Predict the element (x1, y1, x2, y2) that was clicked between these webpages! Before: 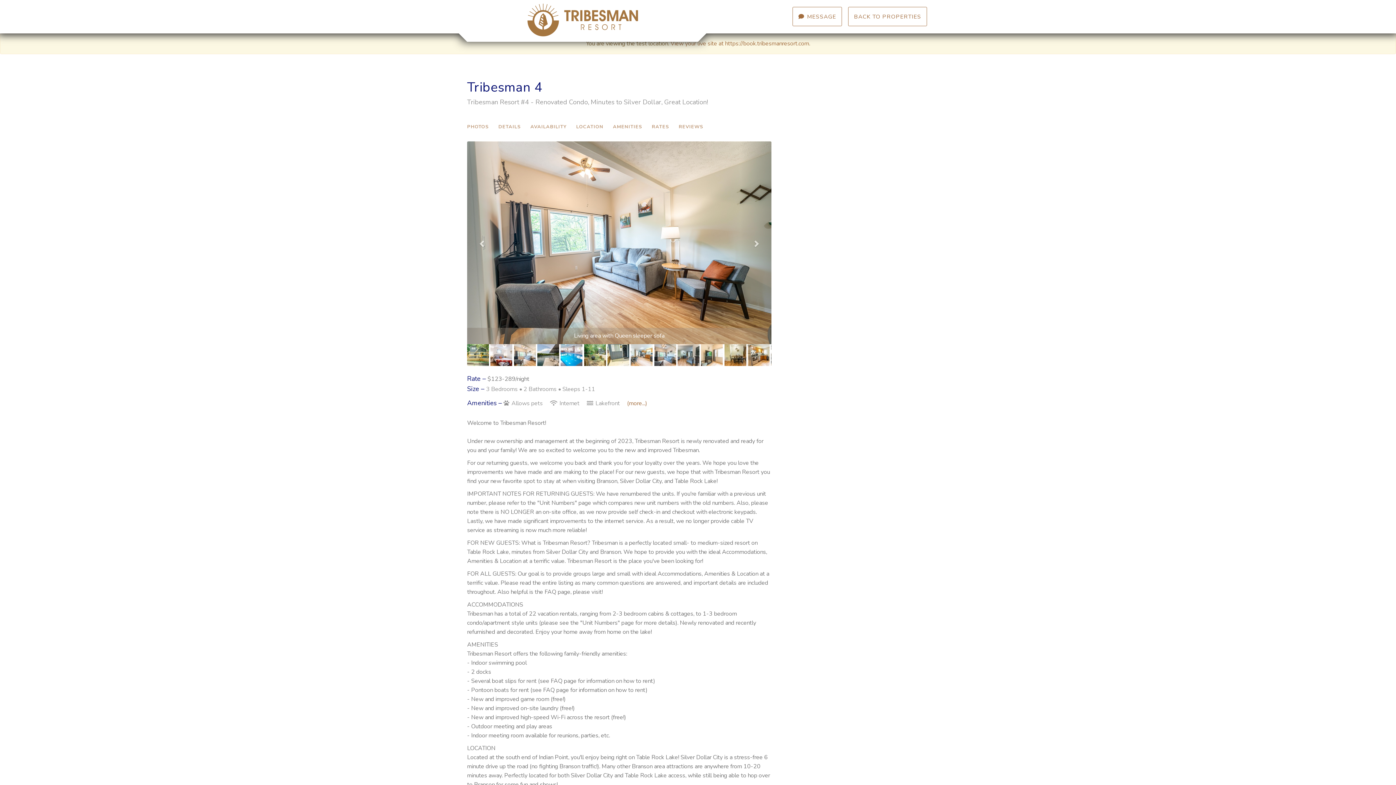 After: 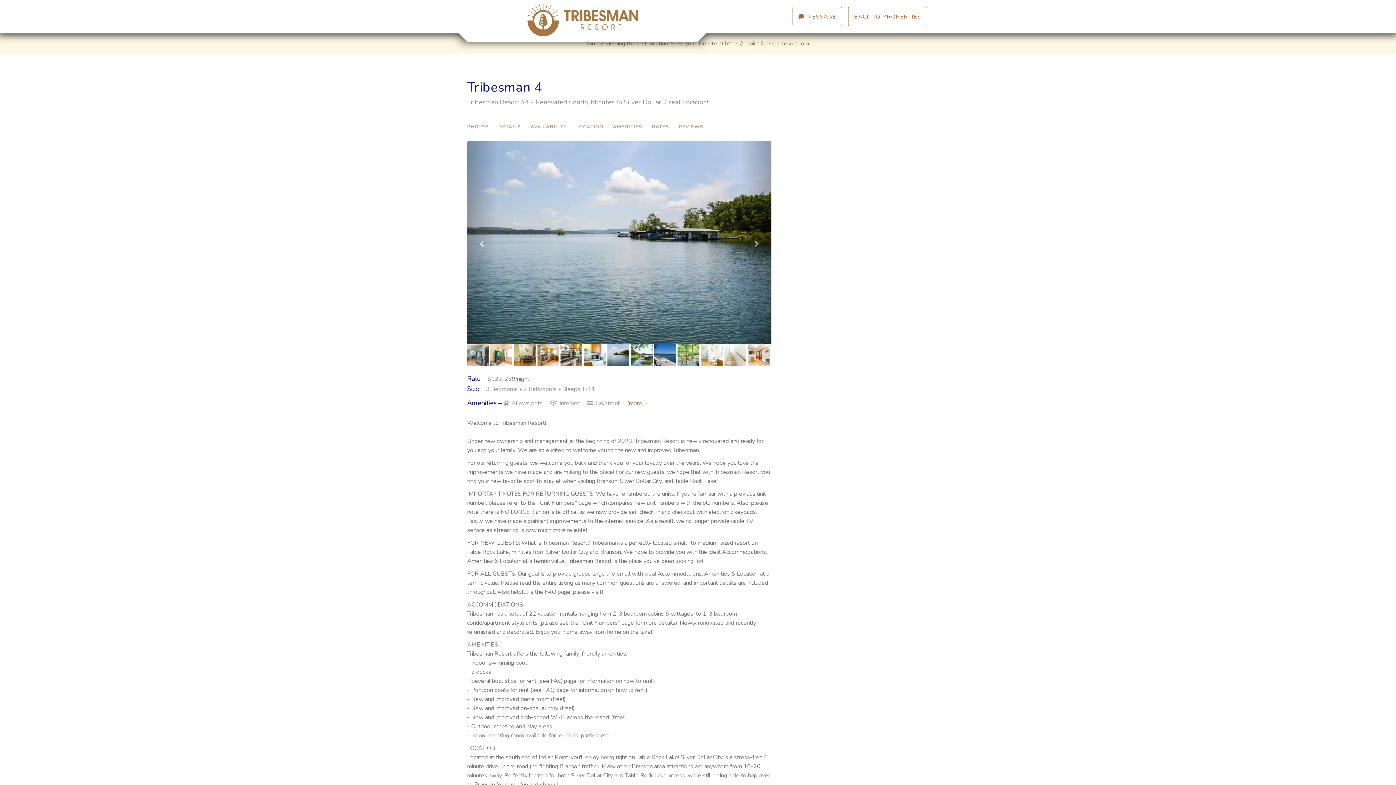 Action: bbox: (724, 344, 748, 366)